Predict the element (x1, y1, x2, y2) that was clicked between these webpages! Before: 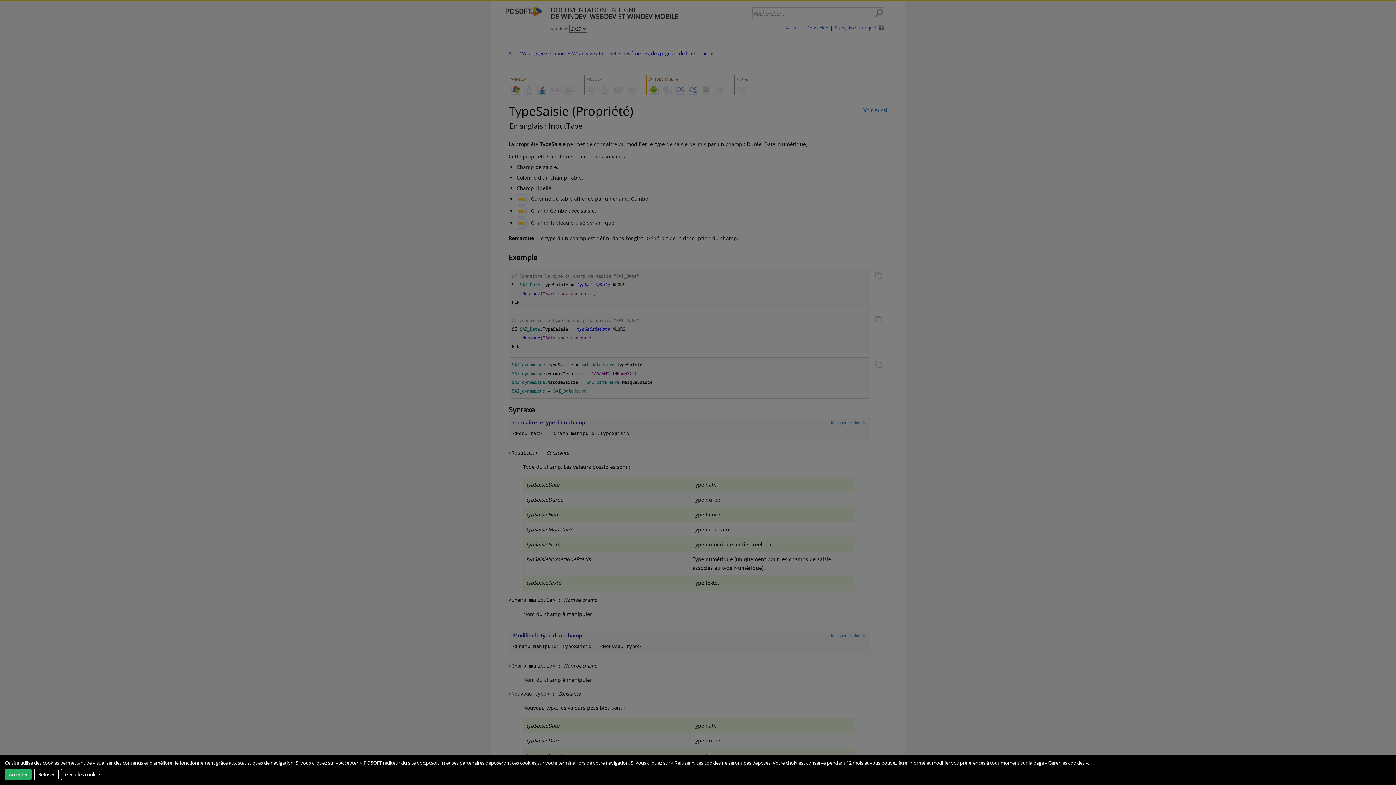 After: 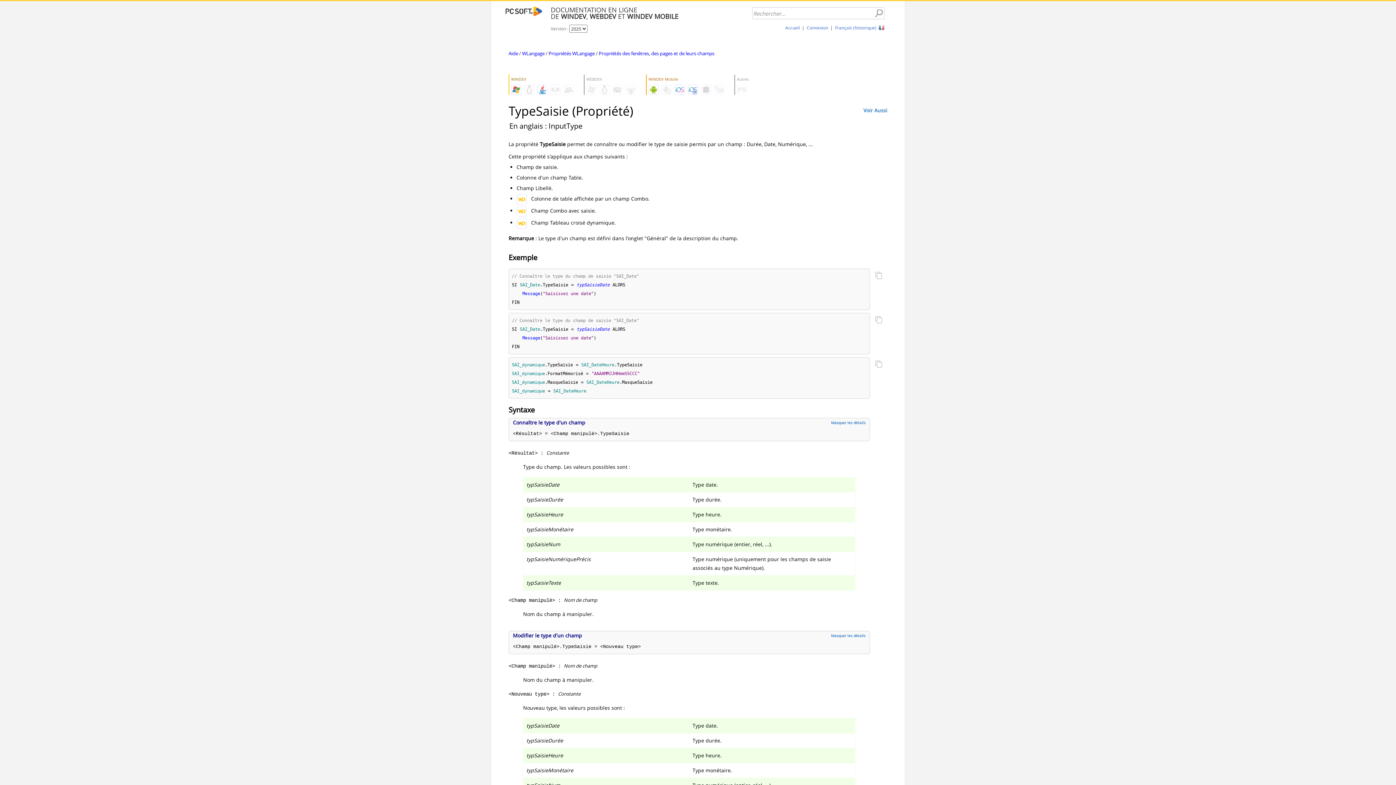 Action: label: Refuser bbox: (34, 768, 58, 780)